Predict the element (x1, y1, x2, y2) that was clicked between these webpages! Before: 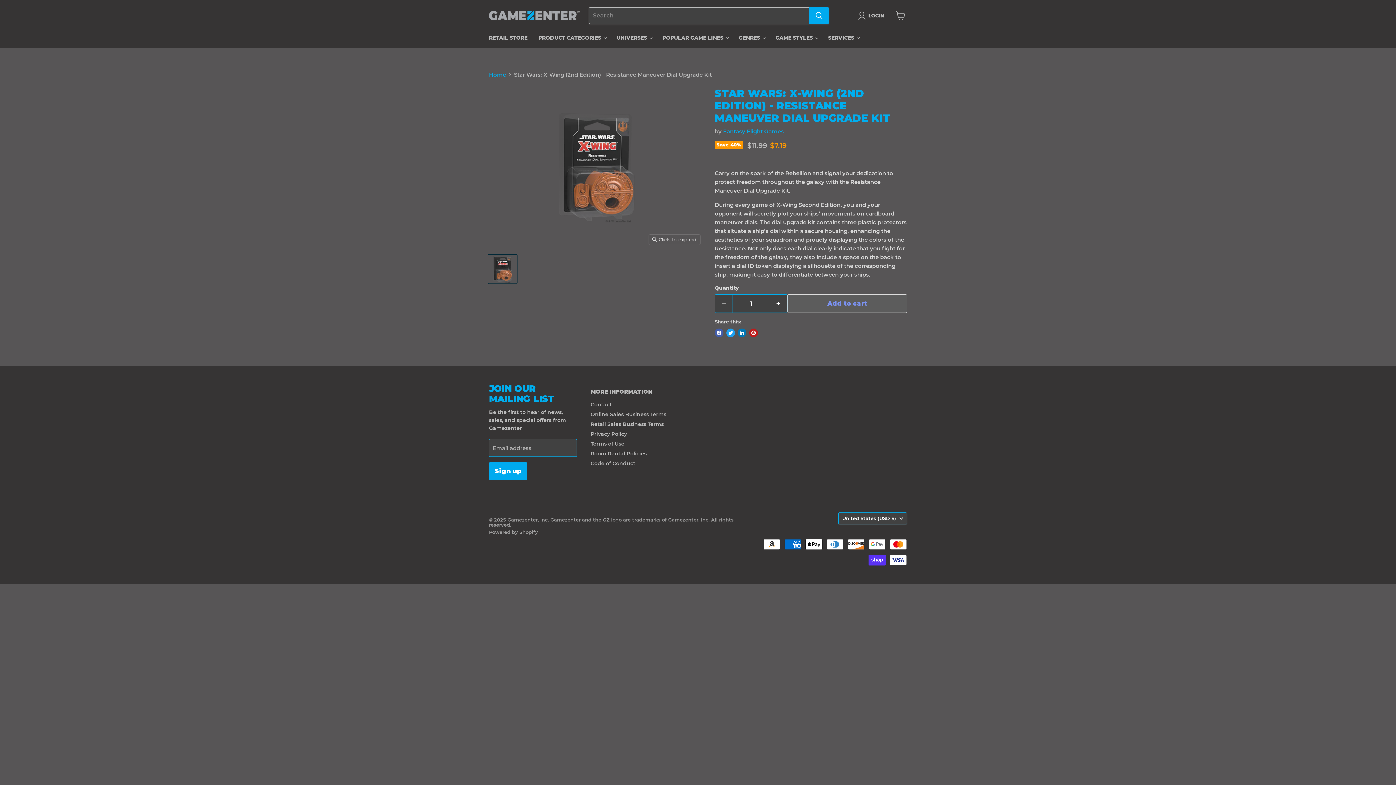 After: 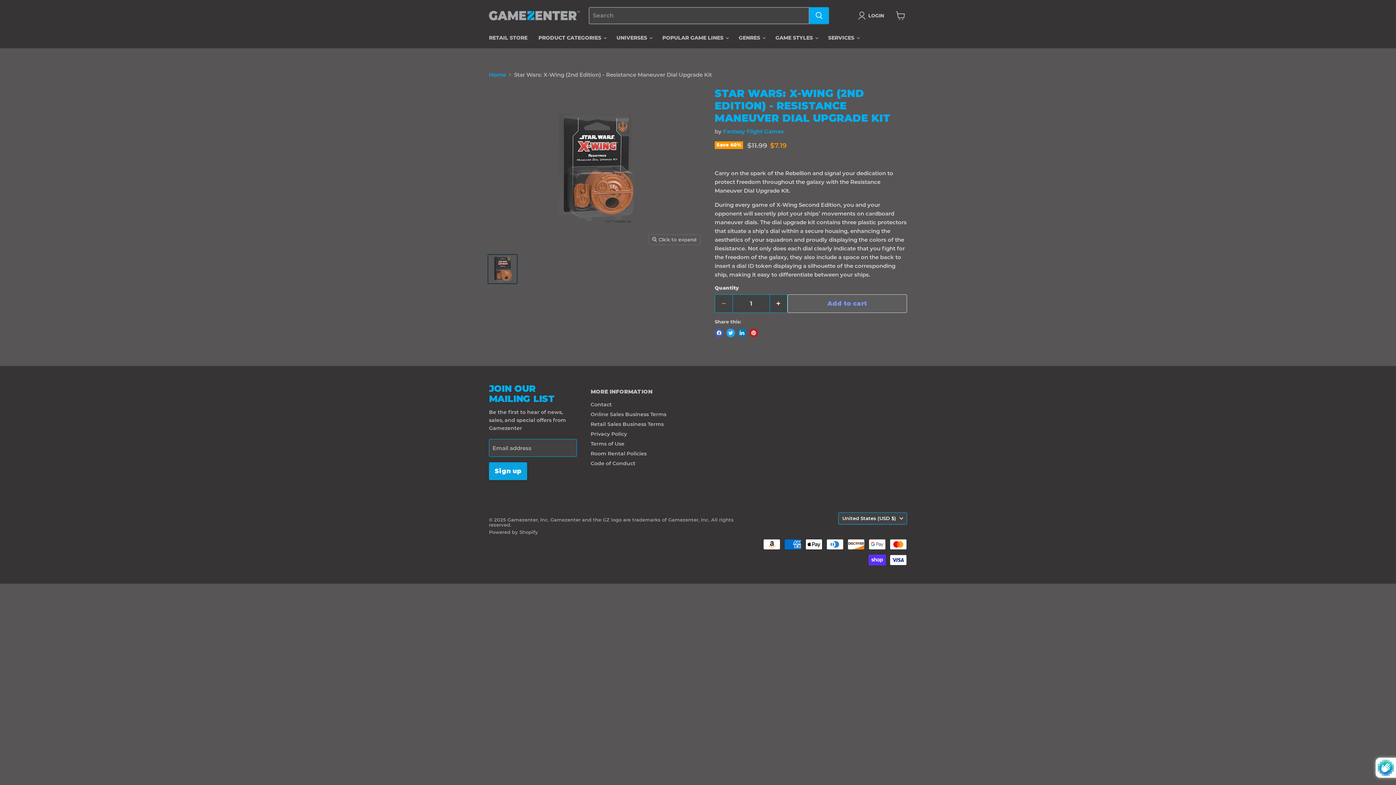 Action: bbox: (489, 462, 527, 480) label: Sign up